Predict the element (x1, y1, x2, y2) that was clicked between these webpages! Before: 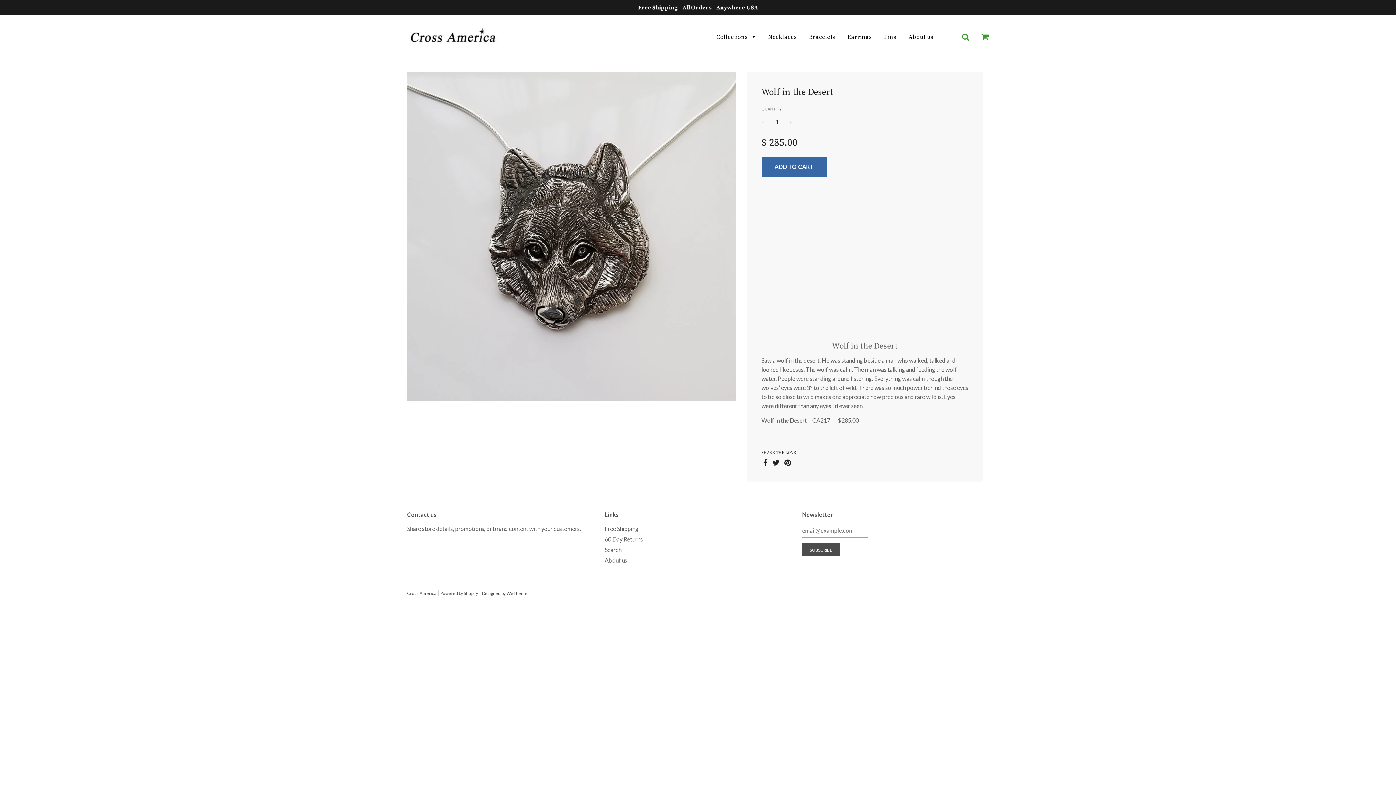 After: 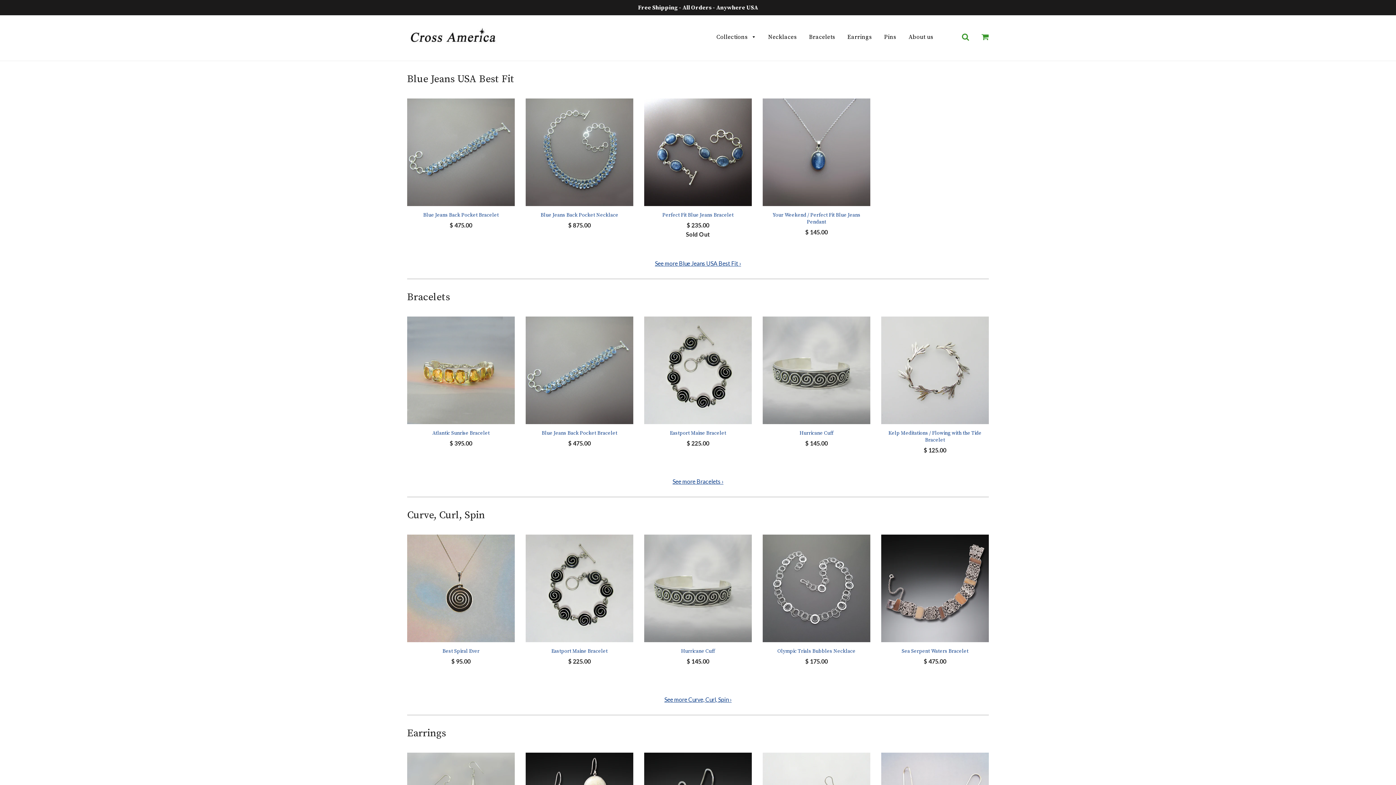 Action: bbox: (711, 27, 761, 46) label: Collections 